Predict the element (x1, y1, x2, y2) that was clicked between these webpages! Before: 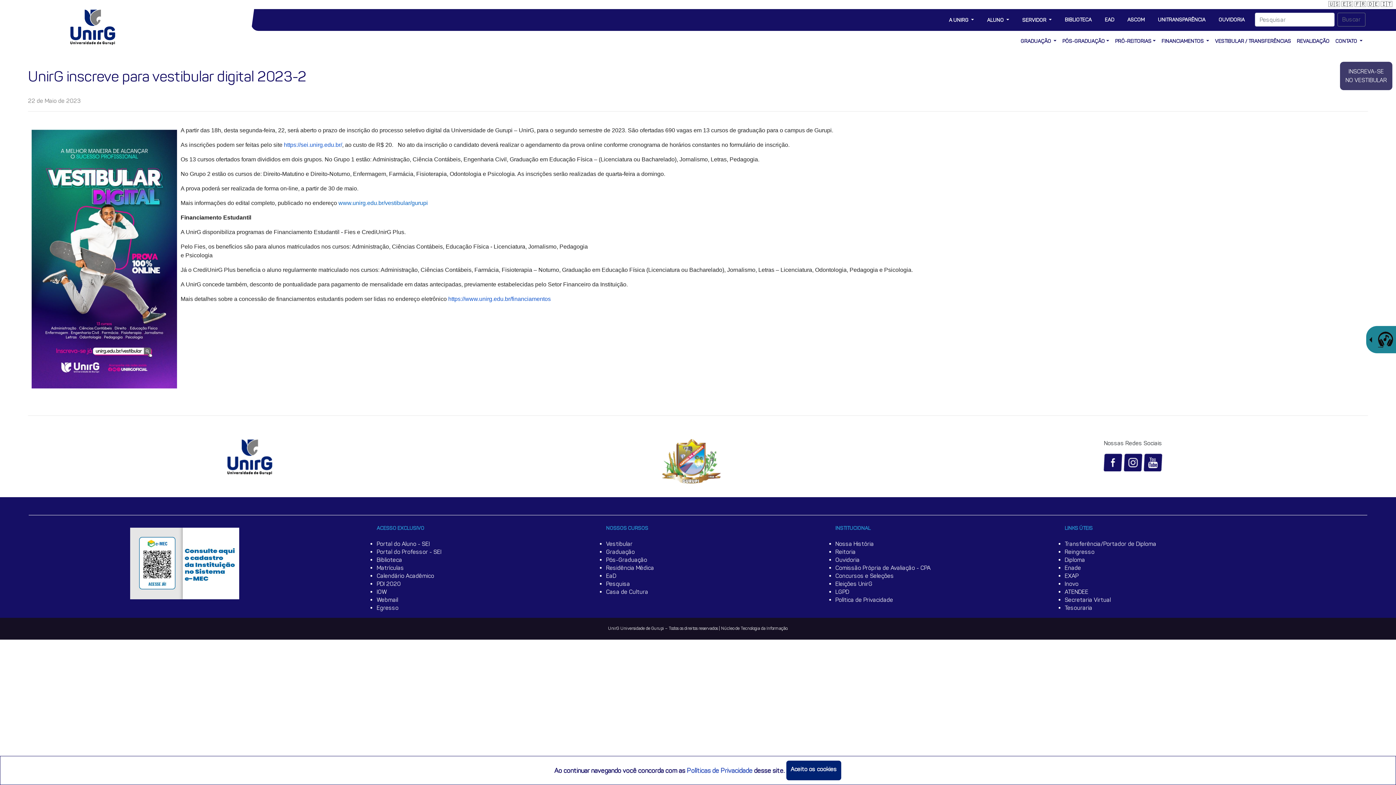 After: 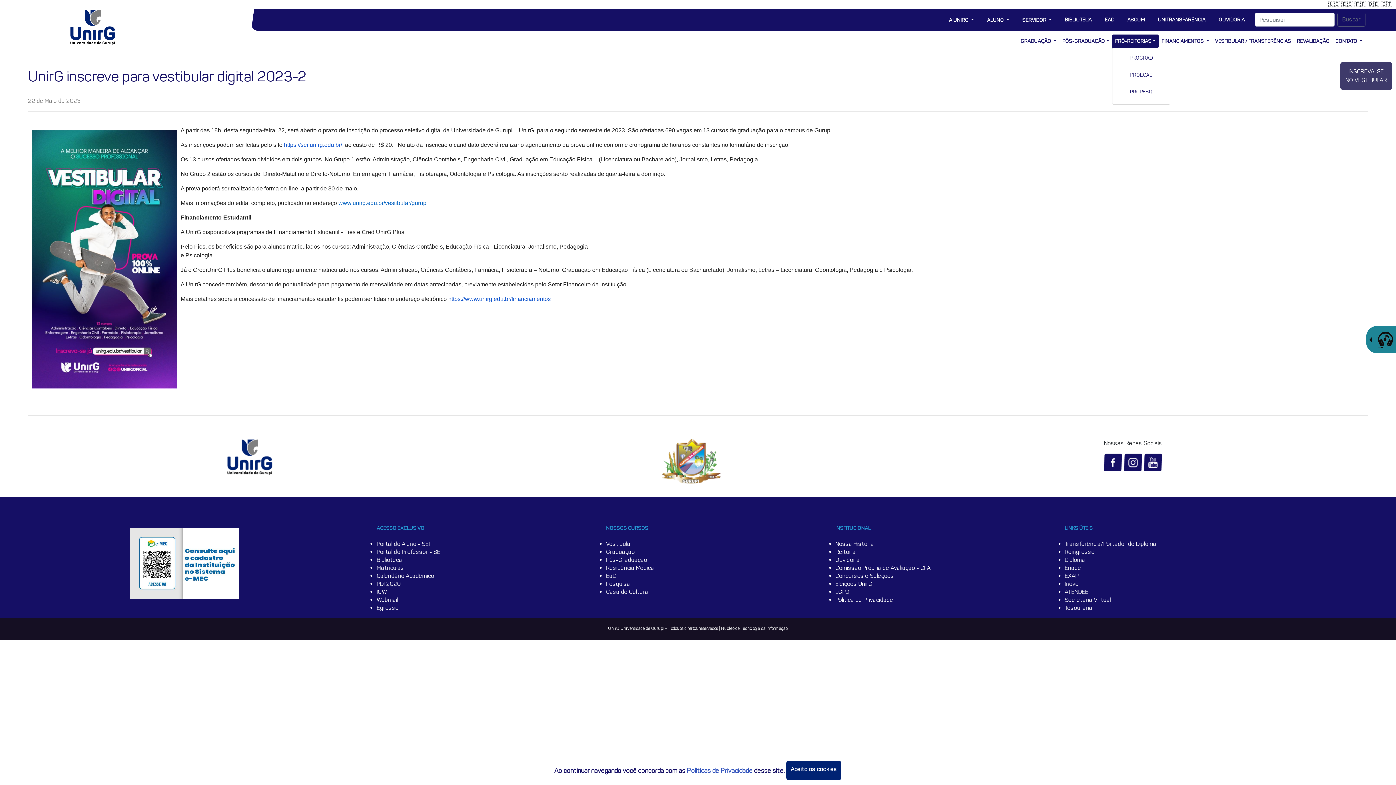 Action: bbox: (1112, 34, 1158, 48) label: PRÓ-REITORIAS